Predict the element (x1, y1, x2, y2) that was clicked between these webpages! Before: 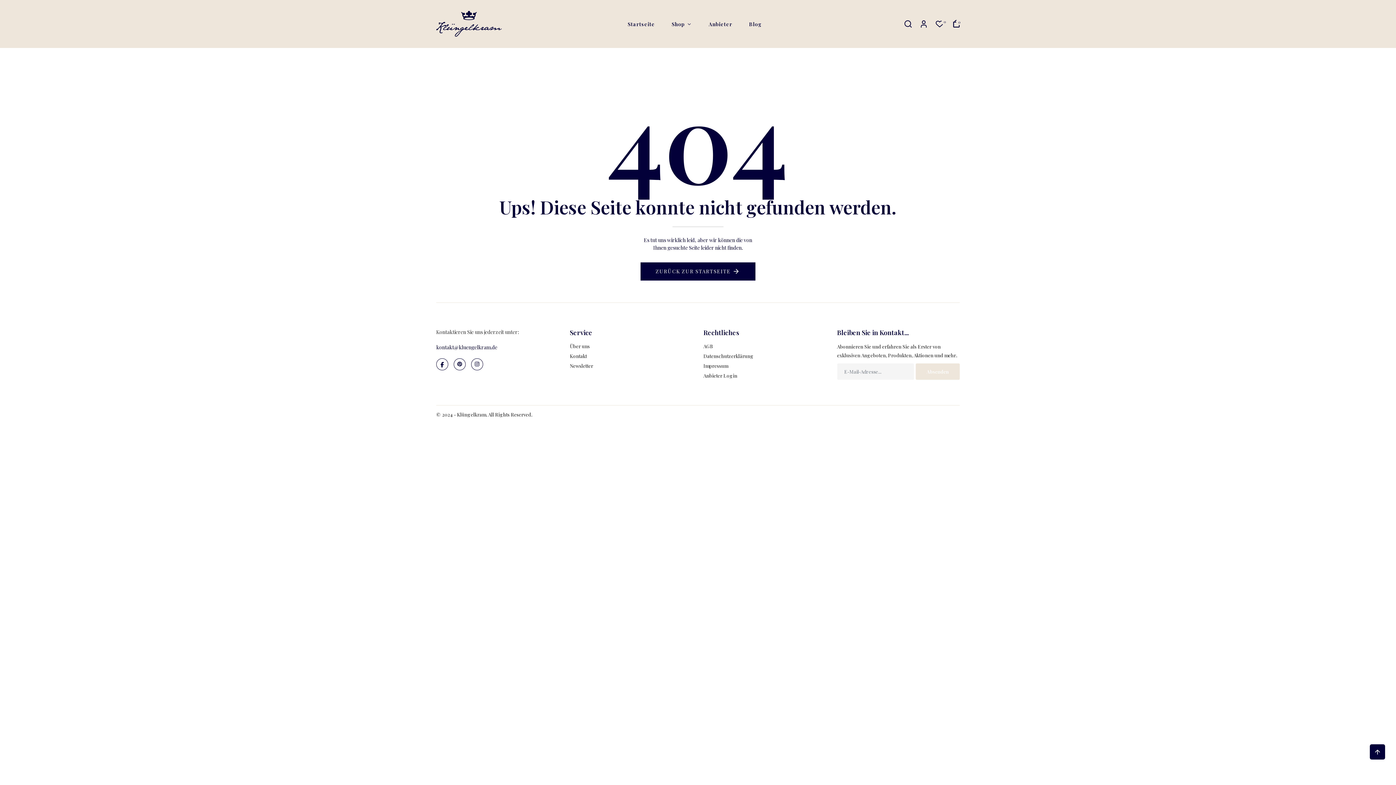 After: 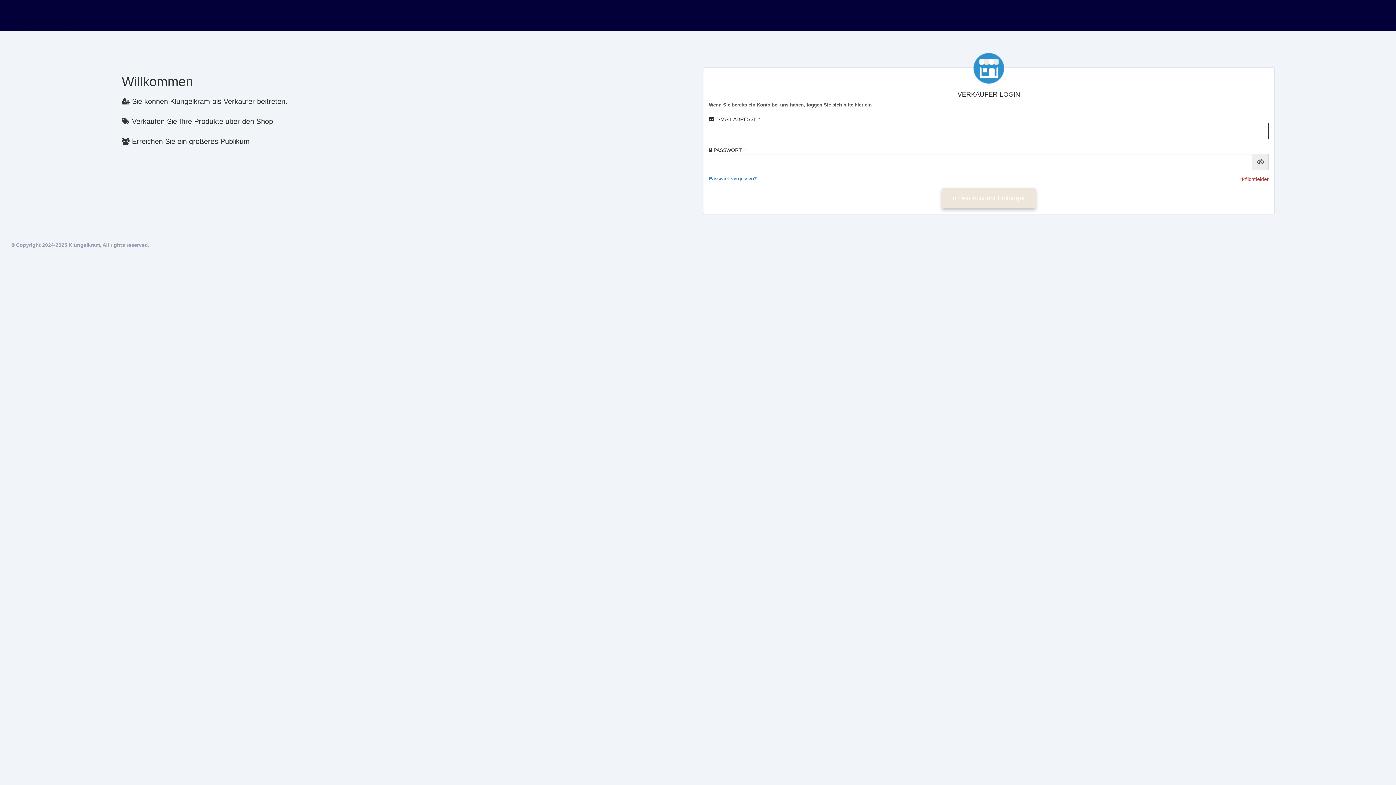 Action: label: Anbieter Login bbox: (703, 372, 737, 378)